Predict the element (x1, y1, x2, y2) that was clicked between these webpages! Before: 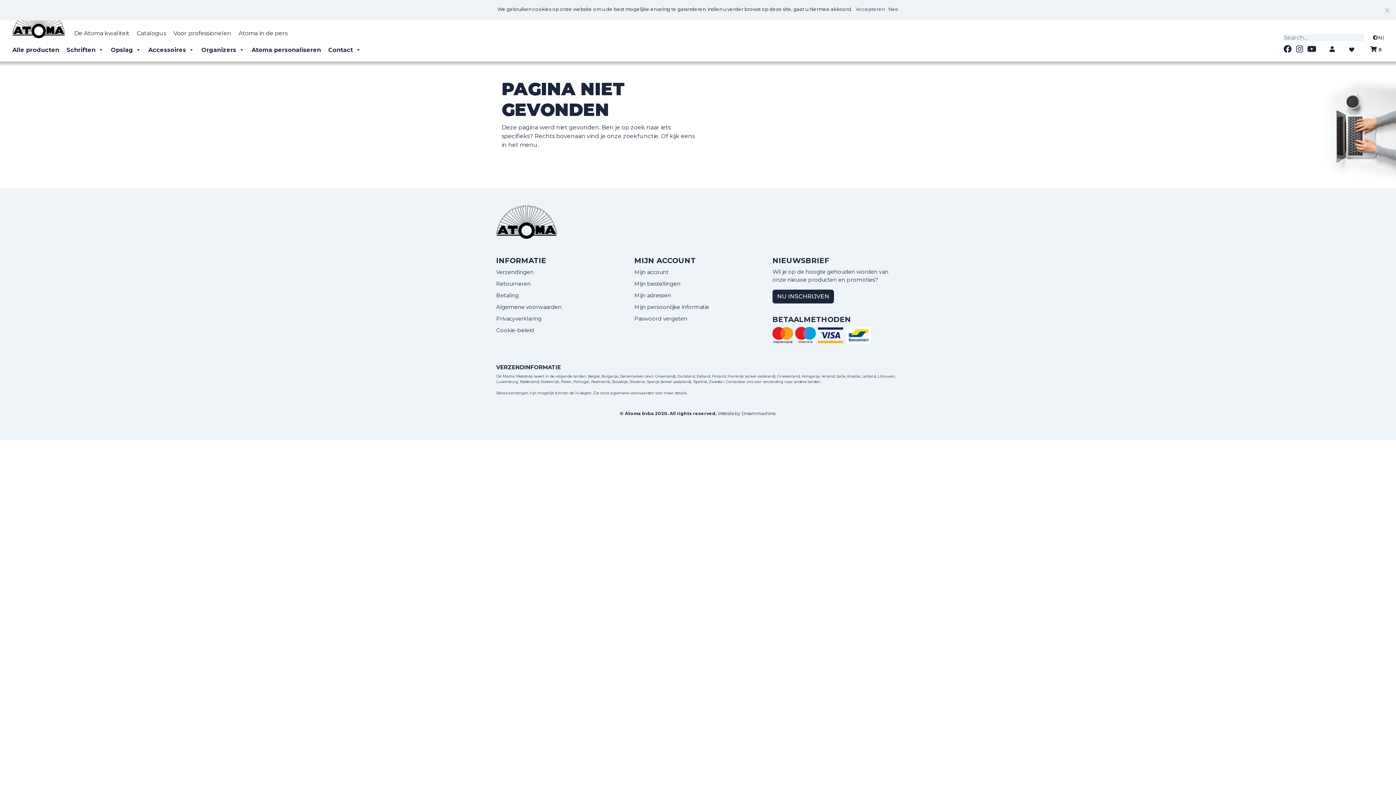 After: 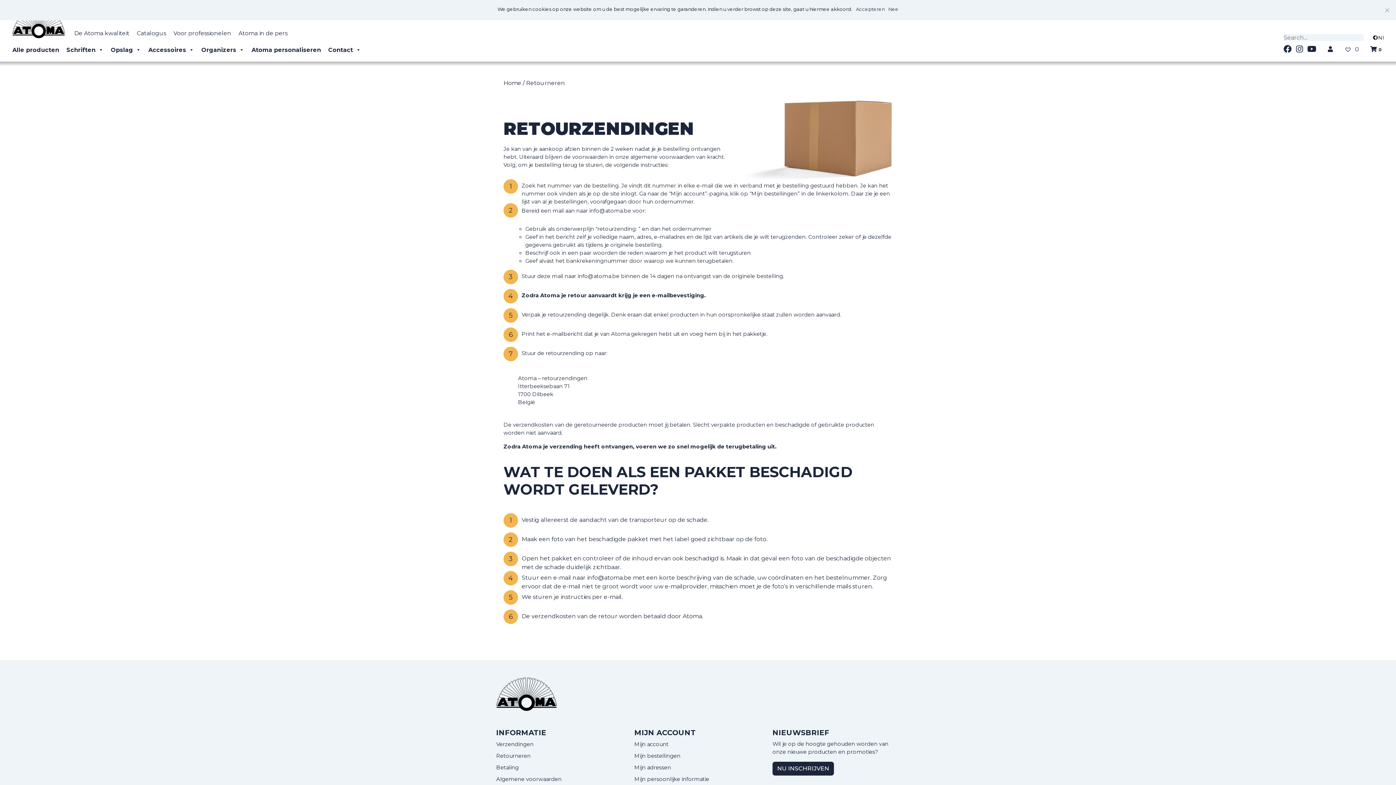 Action: label: Retourneren bbox: (496, 280, 530, 287)